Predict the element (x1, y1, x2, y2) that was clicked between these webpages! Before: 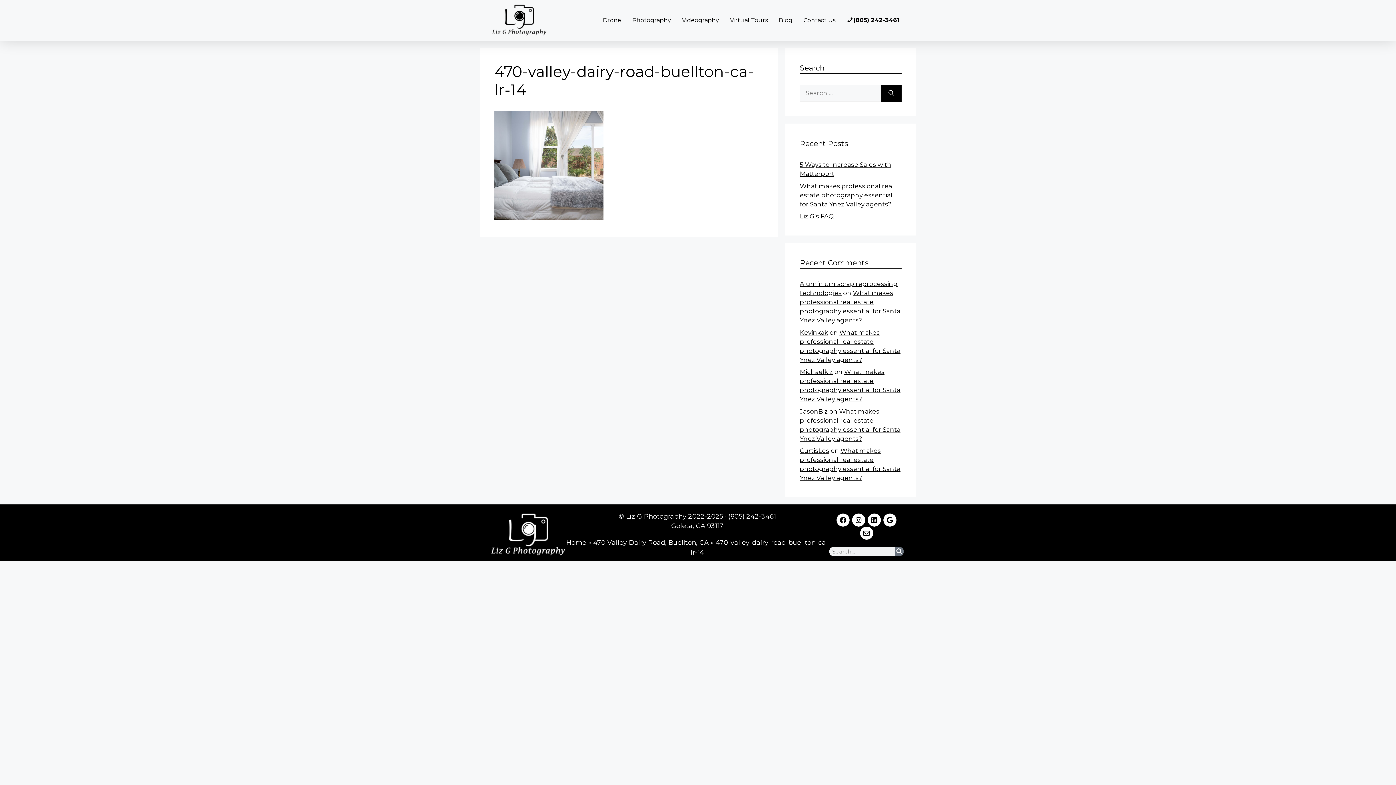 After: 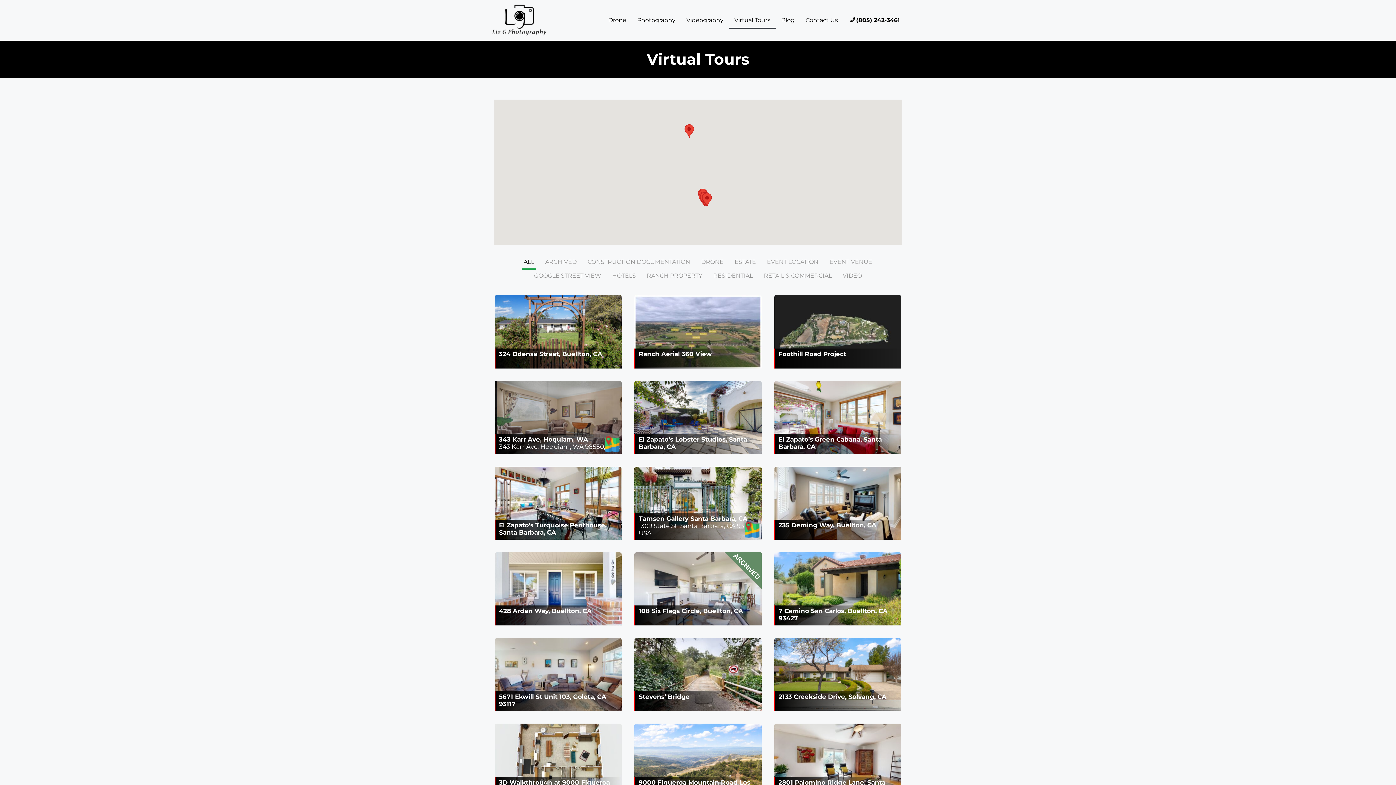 Action: bbox: (724, 12, 773, 28) label: Virtual Tours